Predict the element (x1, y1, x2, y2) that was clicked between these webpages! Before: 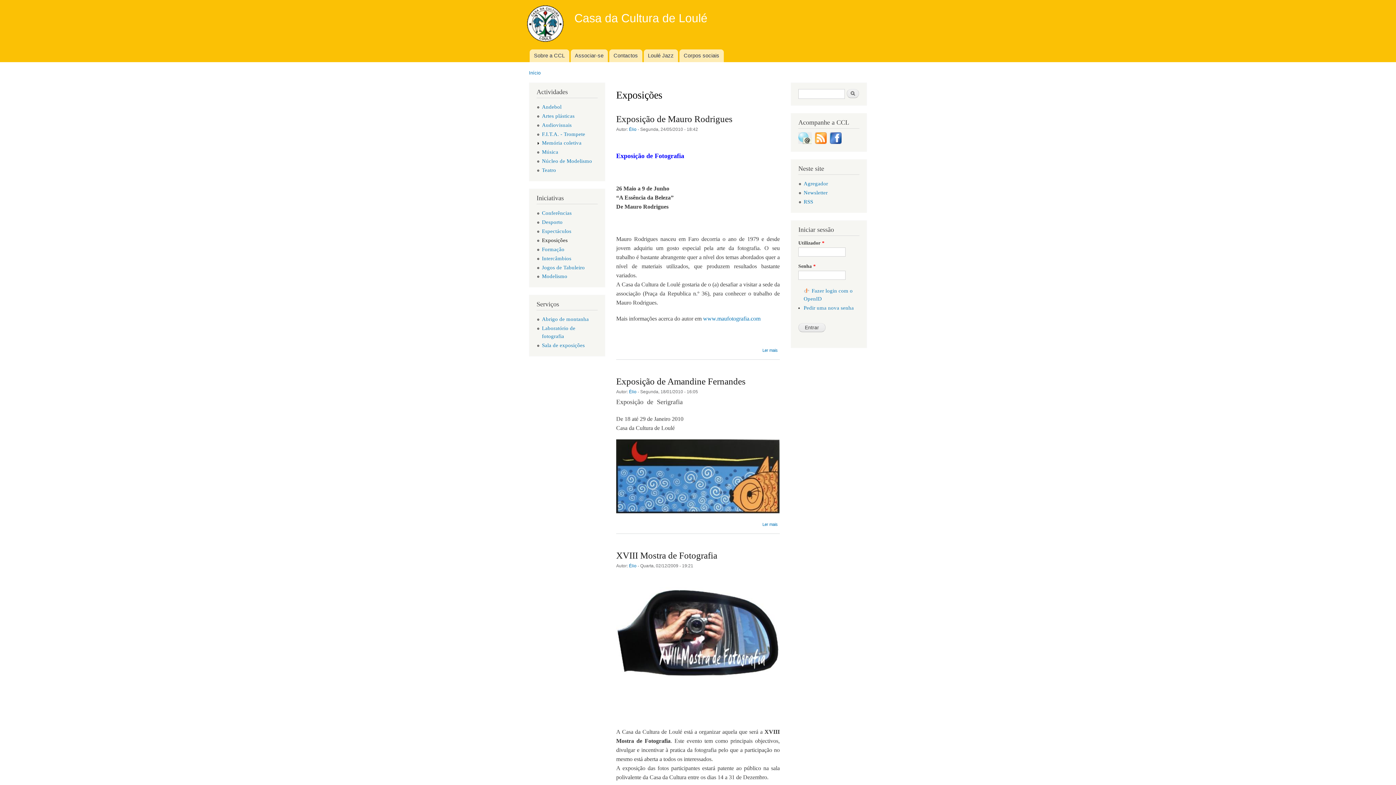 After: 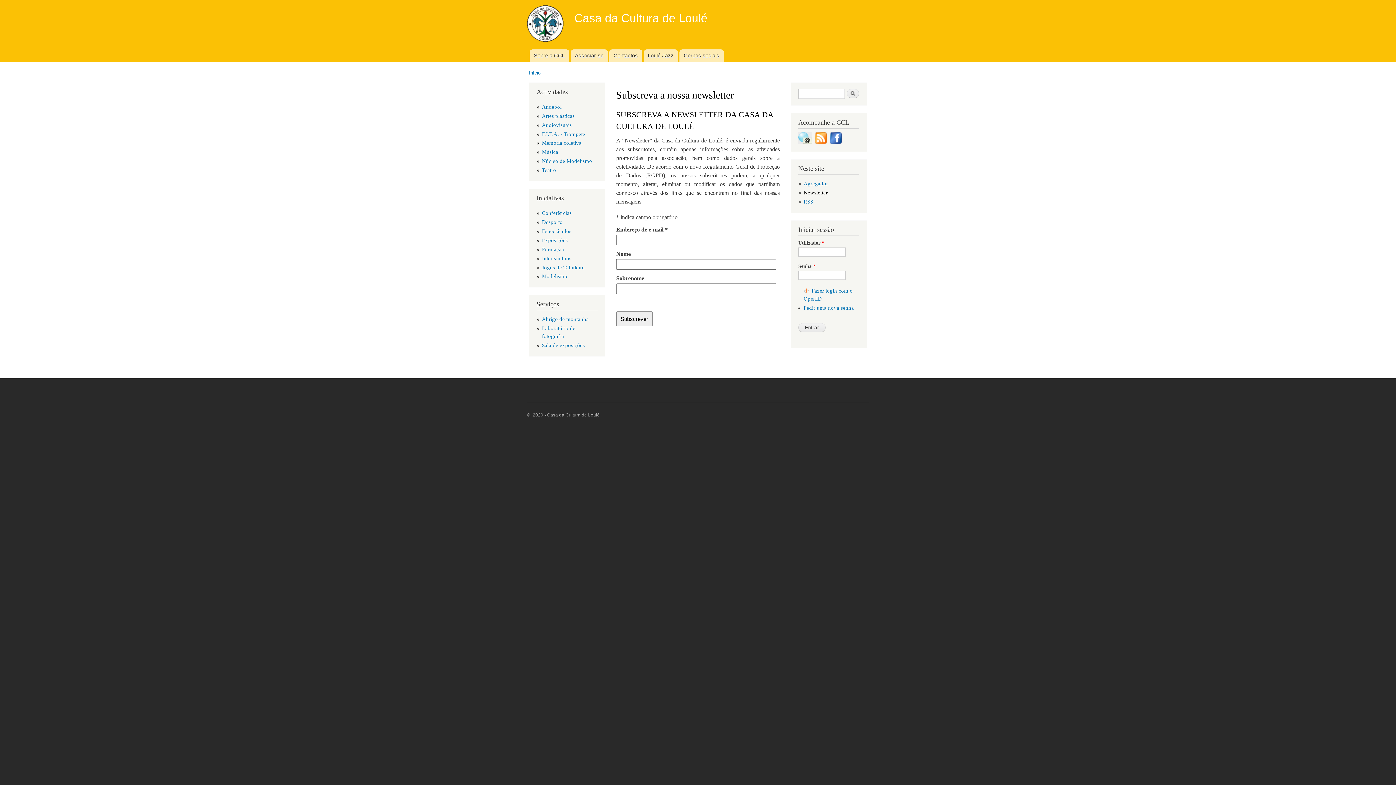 Action: bbox: (803, 189, 827, 195) label: Newsletter